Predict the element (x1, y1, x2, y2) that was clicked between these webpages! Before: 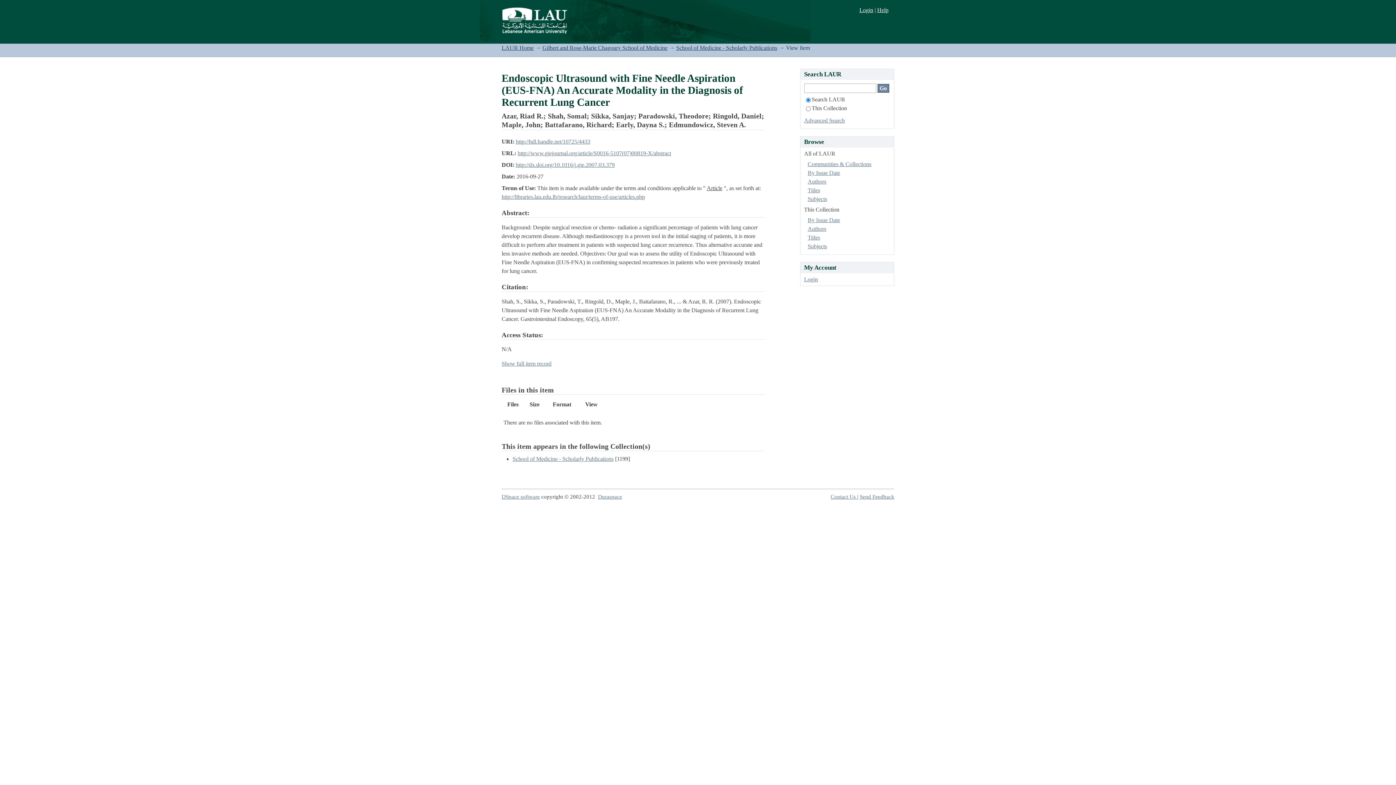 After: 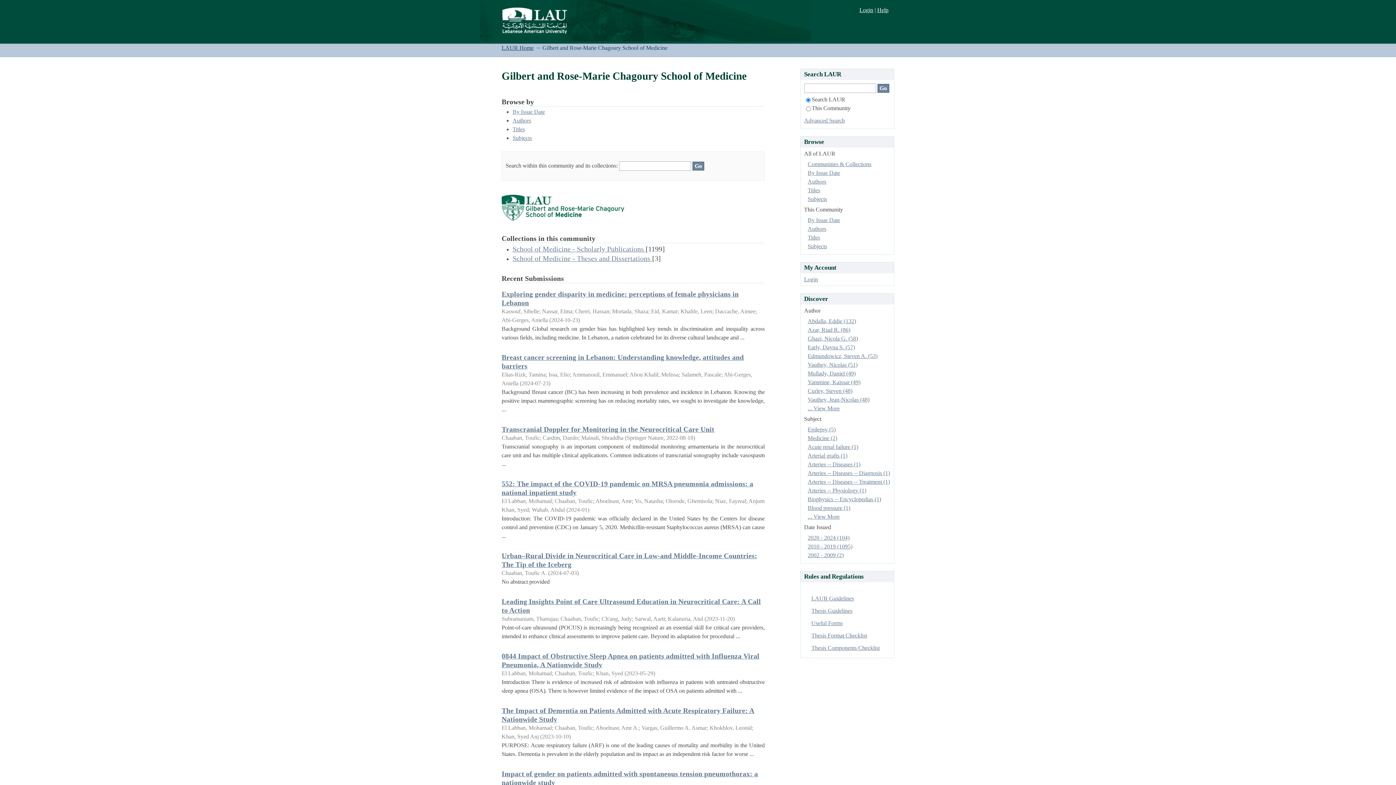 Action: label: Gilbert and Rose-Marie Chagoury School of Medicine bbox: (542, 44, 667, 50)